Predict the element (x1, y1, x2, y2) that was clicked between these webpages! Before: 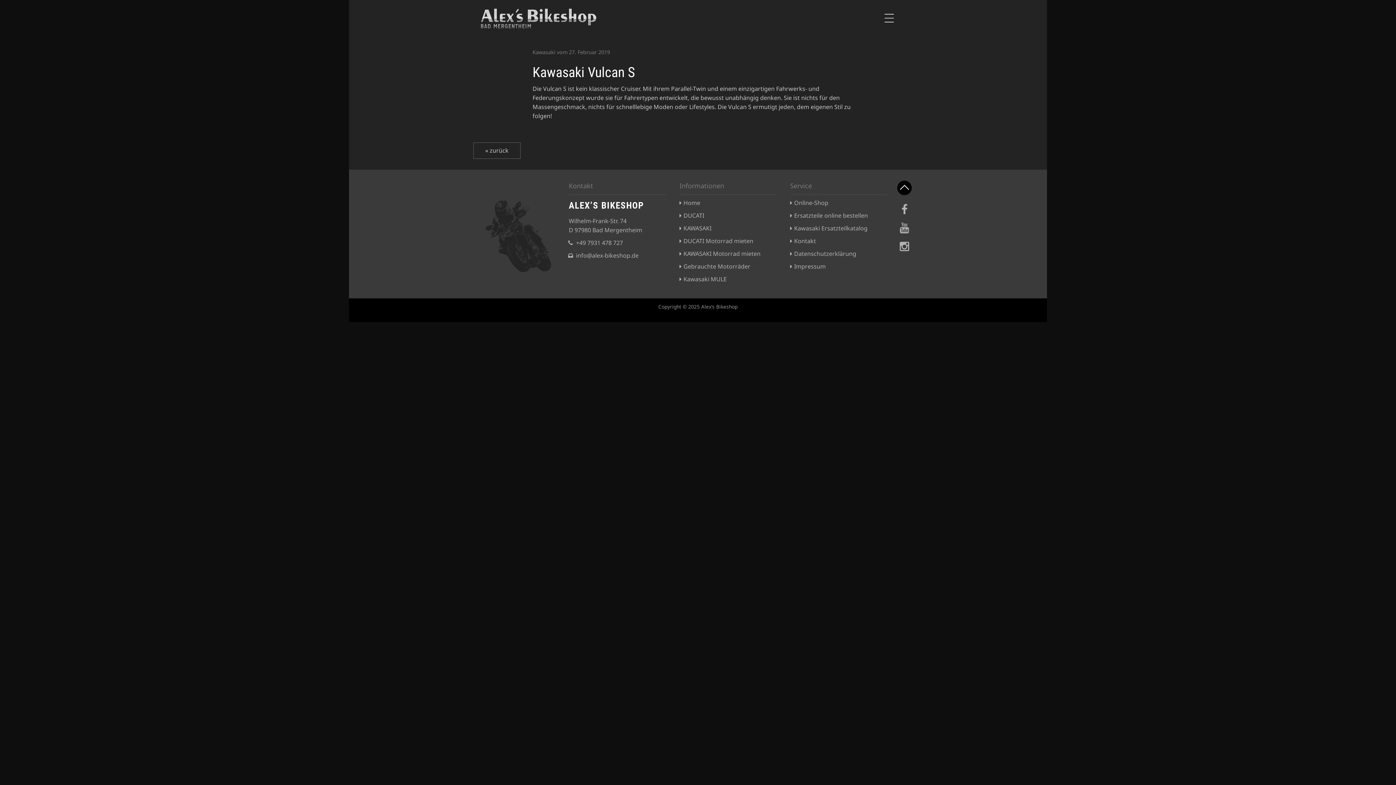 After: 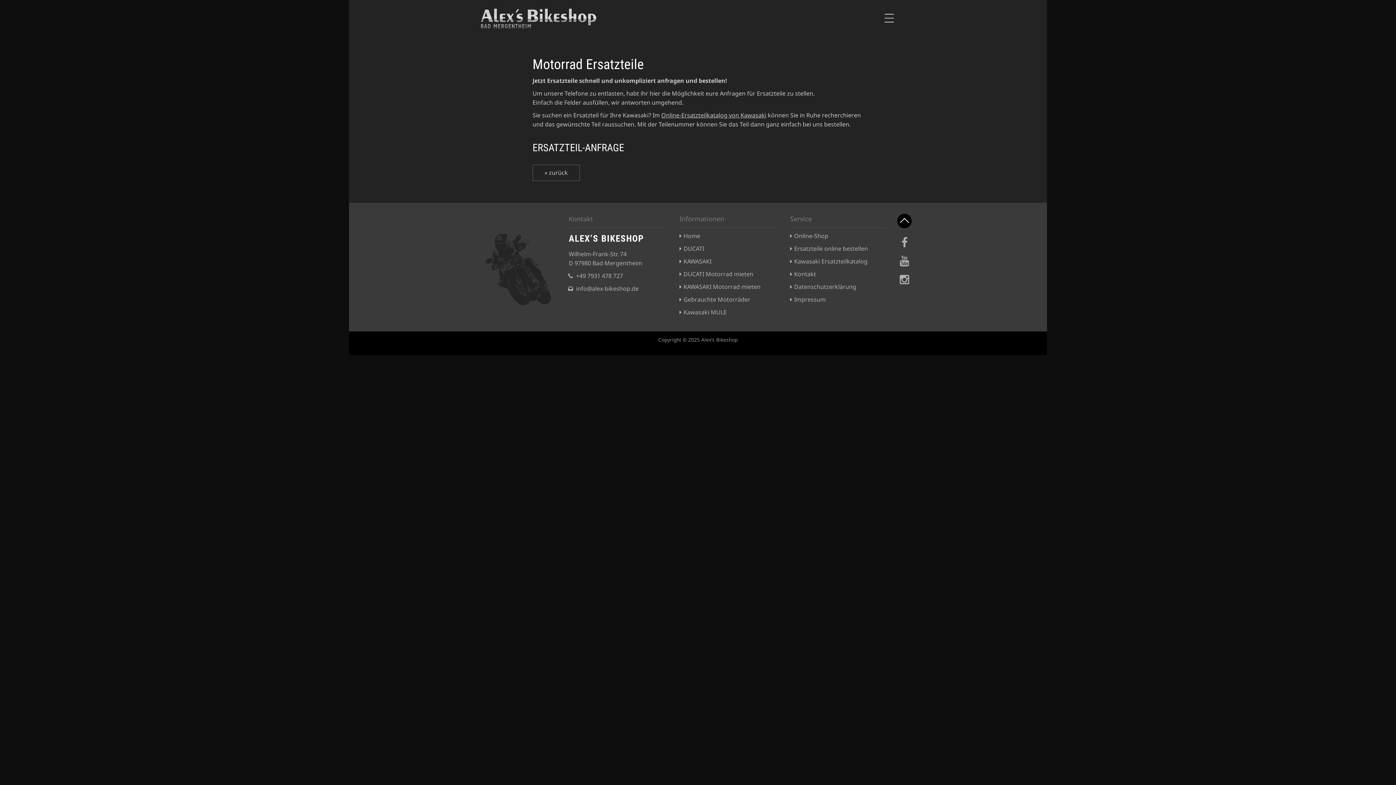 Action: label: Ersatzteile online bestellen bbox: (790, 211, 868, 219)